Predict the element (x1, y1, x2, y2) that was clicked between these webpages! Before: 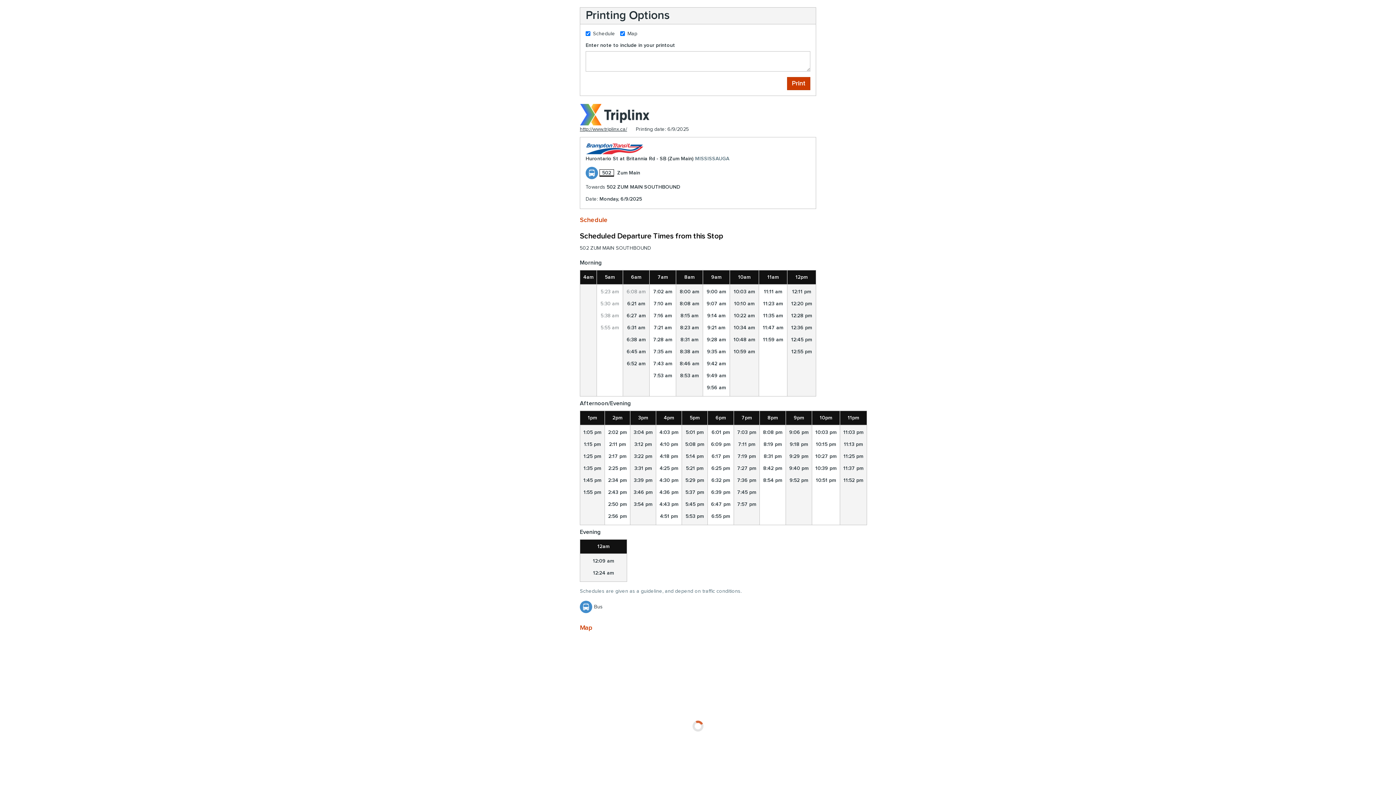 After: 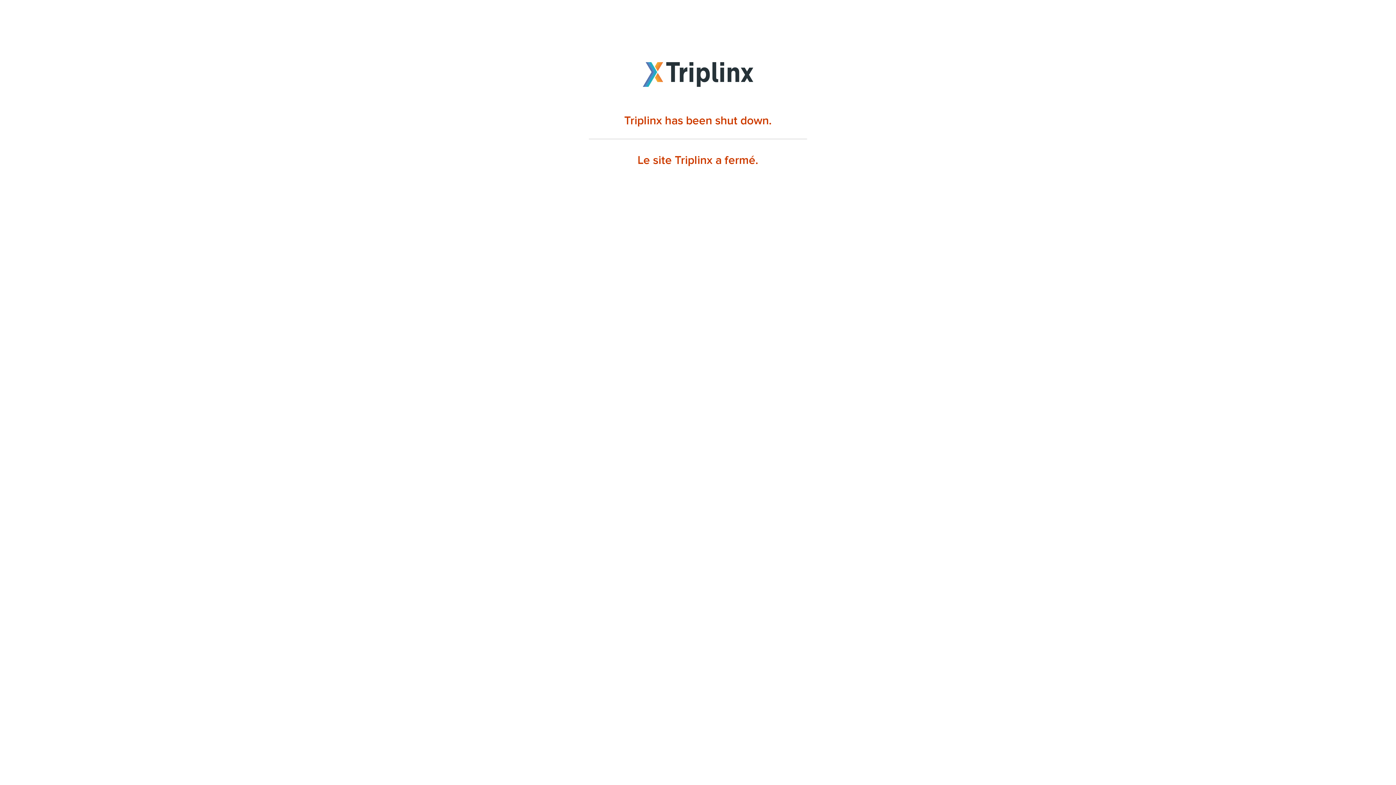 Action: label: http://www.triplinx.ca/ bbox: (580, 126, 627, 132)